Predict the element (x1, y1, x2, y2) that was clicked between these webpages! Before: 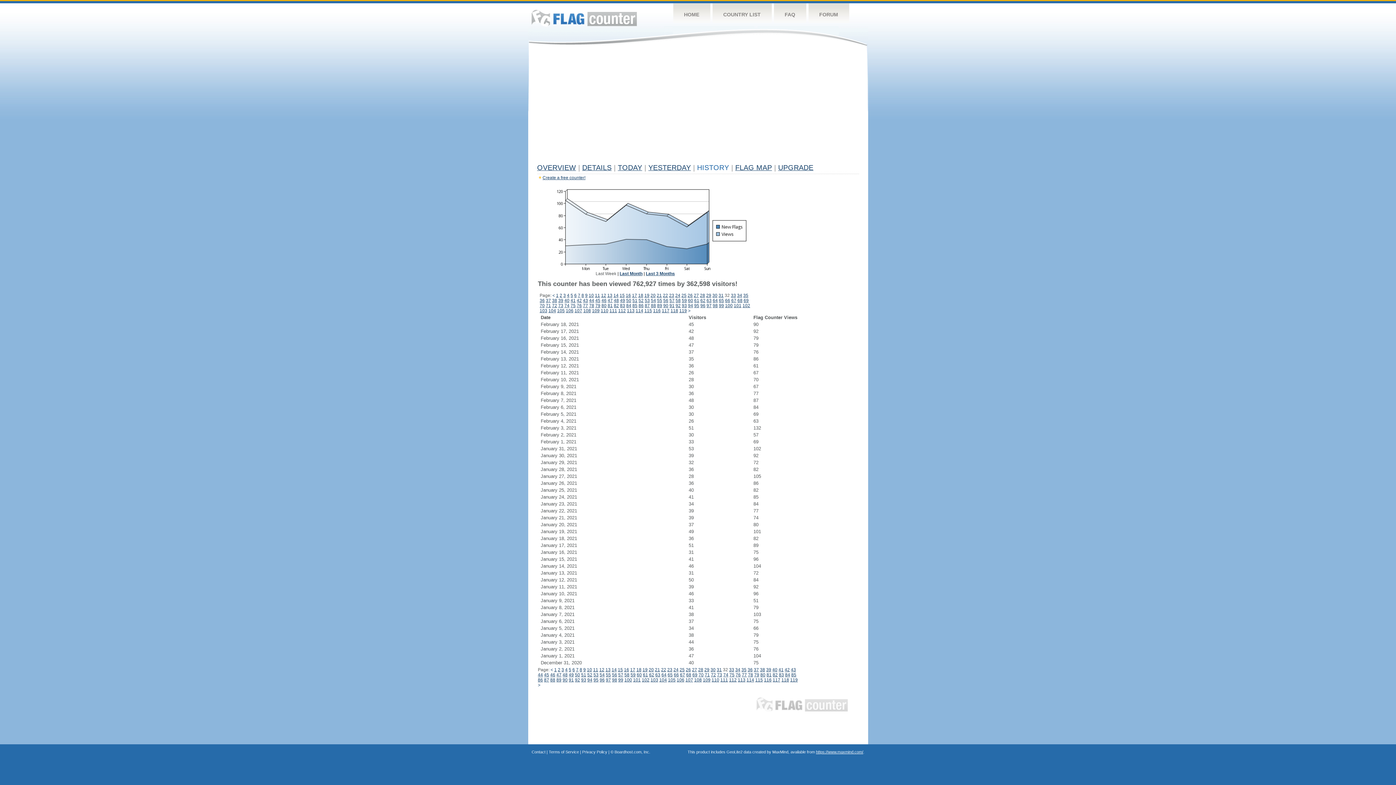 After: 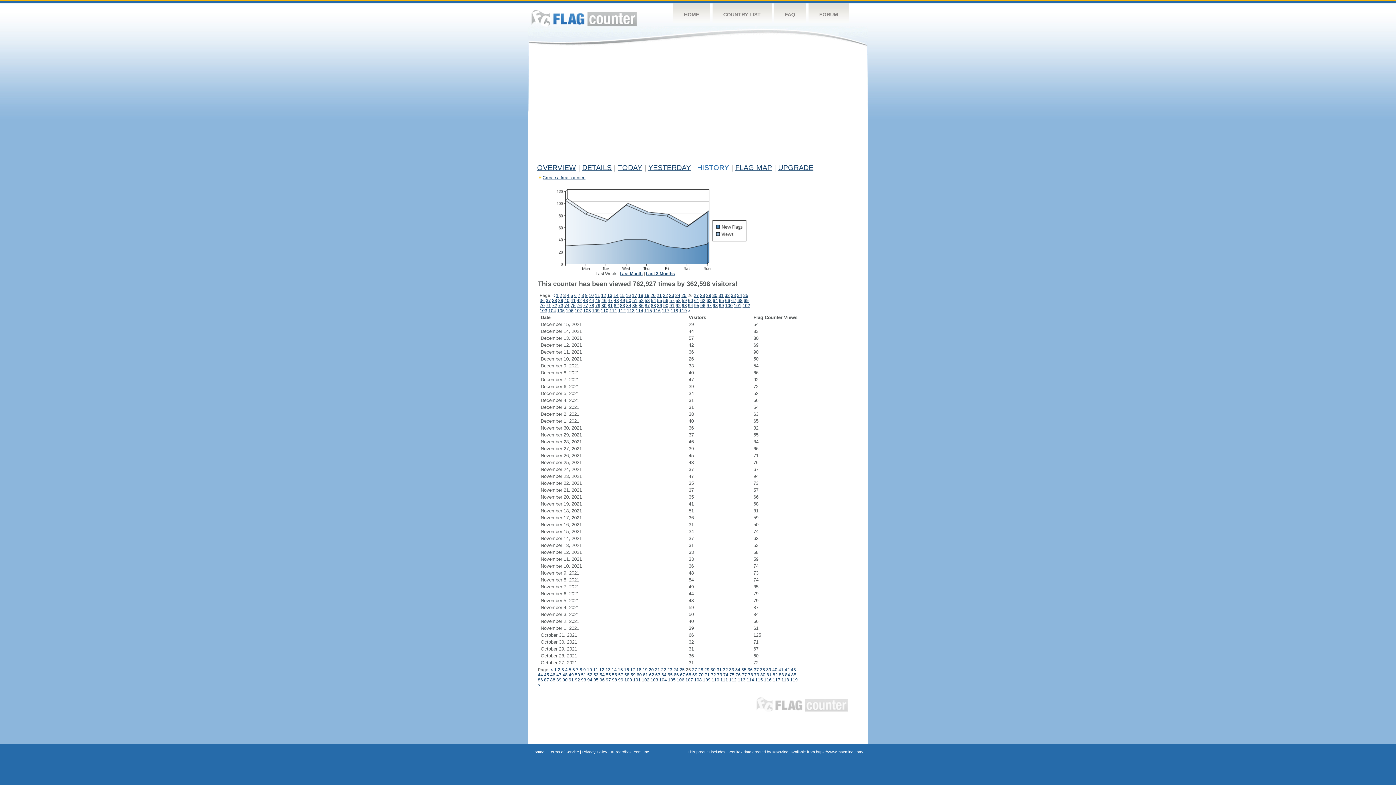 Action: bbox: (687, 293, 692, 298) label: 26